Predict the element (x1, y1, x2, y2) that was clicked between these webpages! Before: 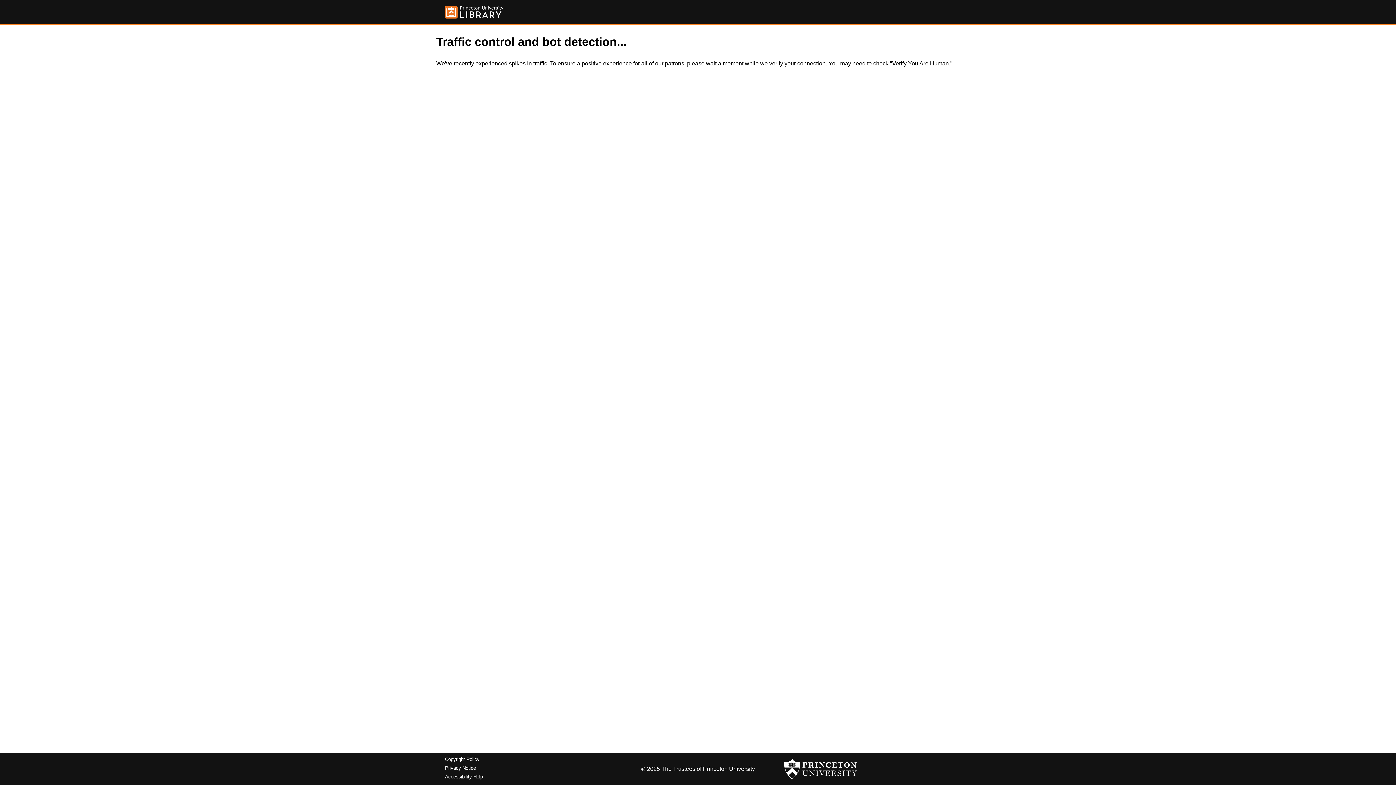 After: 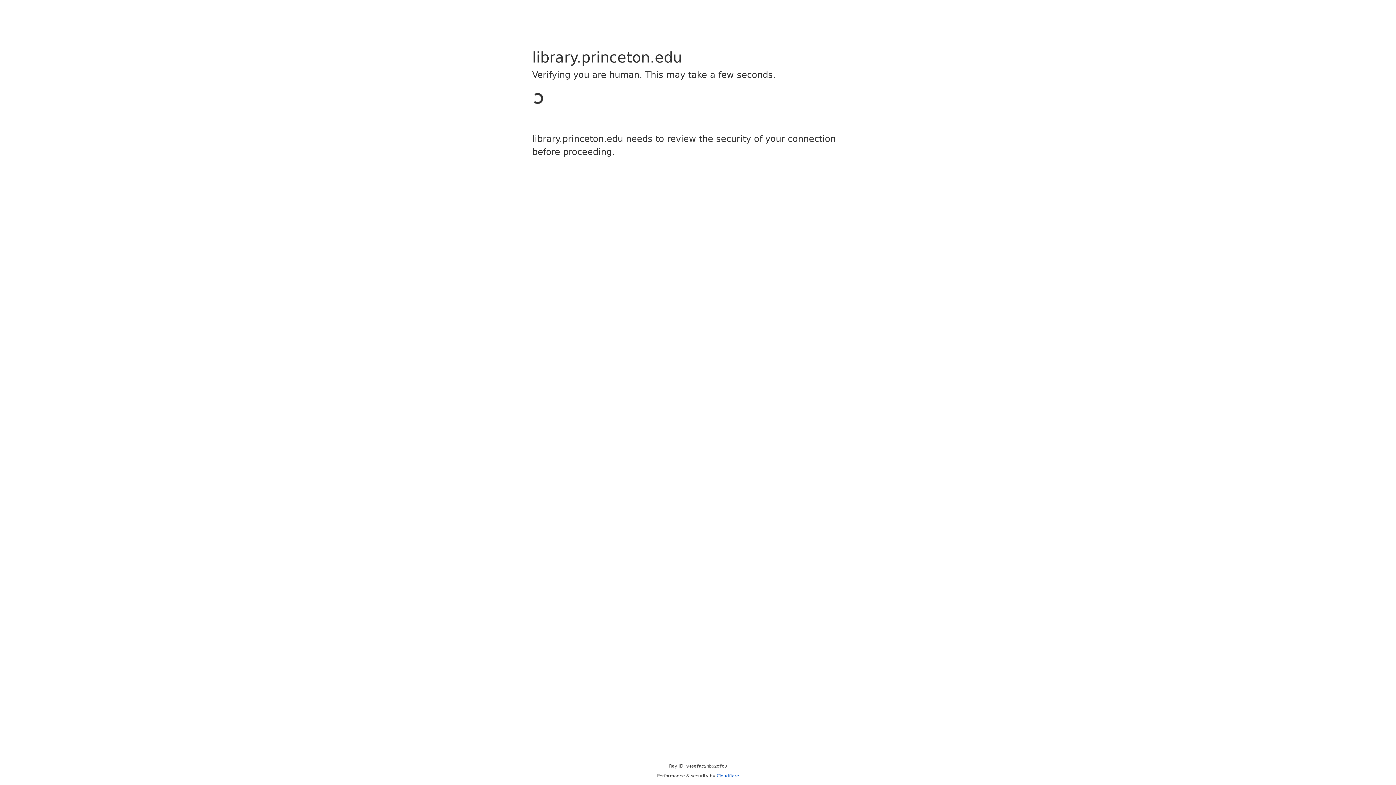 Action: bbox: (445, 5, 503, 18)